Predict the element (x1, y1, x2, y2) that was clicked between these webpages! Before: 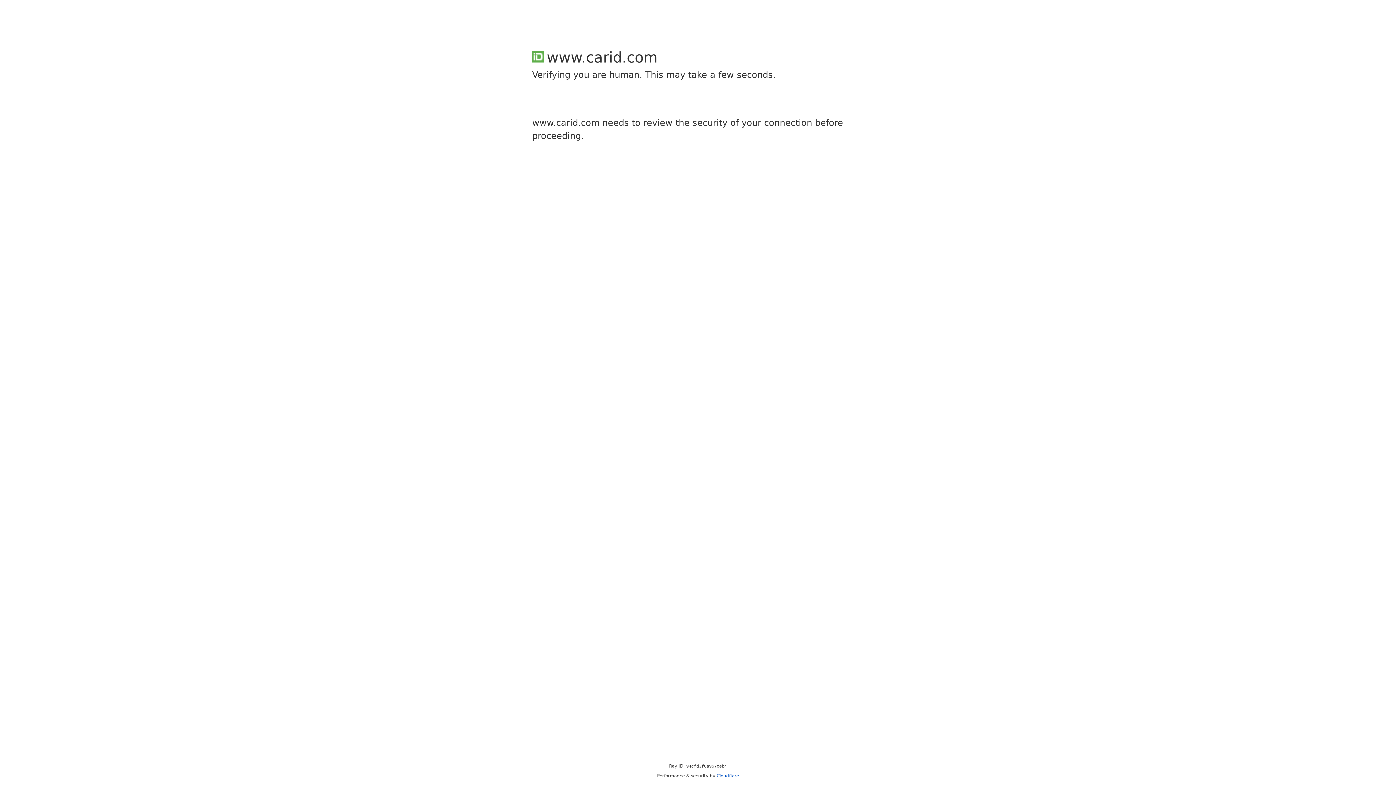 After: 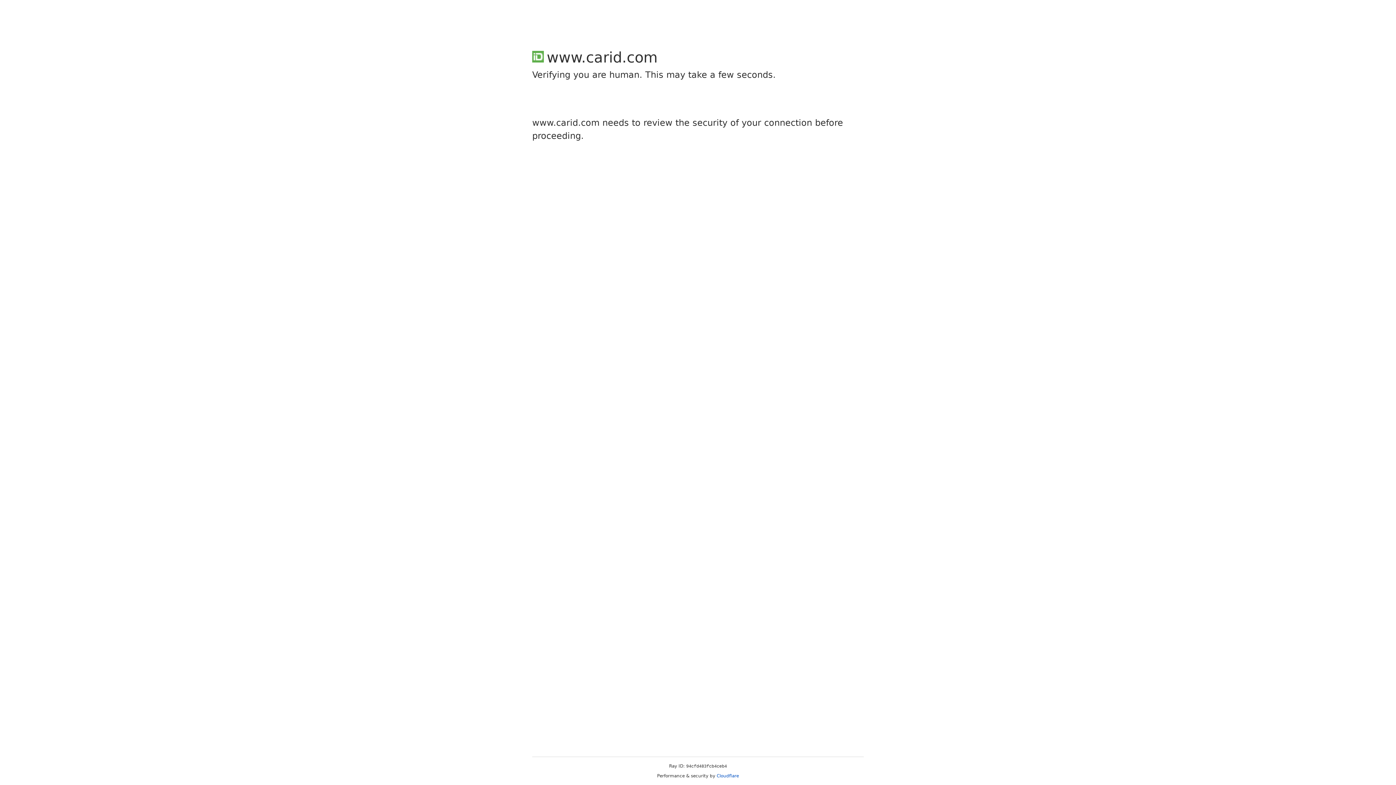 Action: label: Cloudflare bbox: (716, 773, 739, 778)